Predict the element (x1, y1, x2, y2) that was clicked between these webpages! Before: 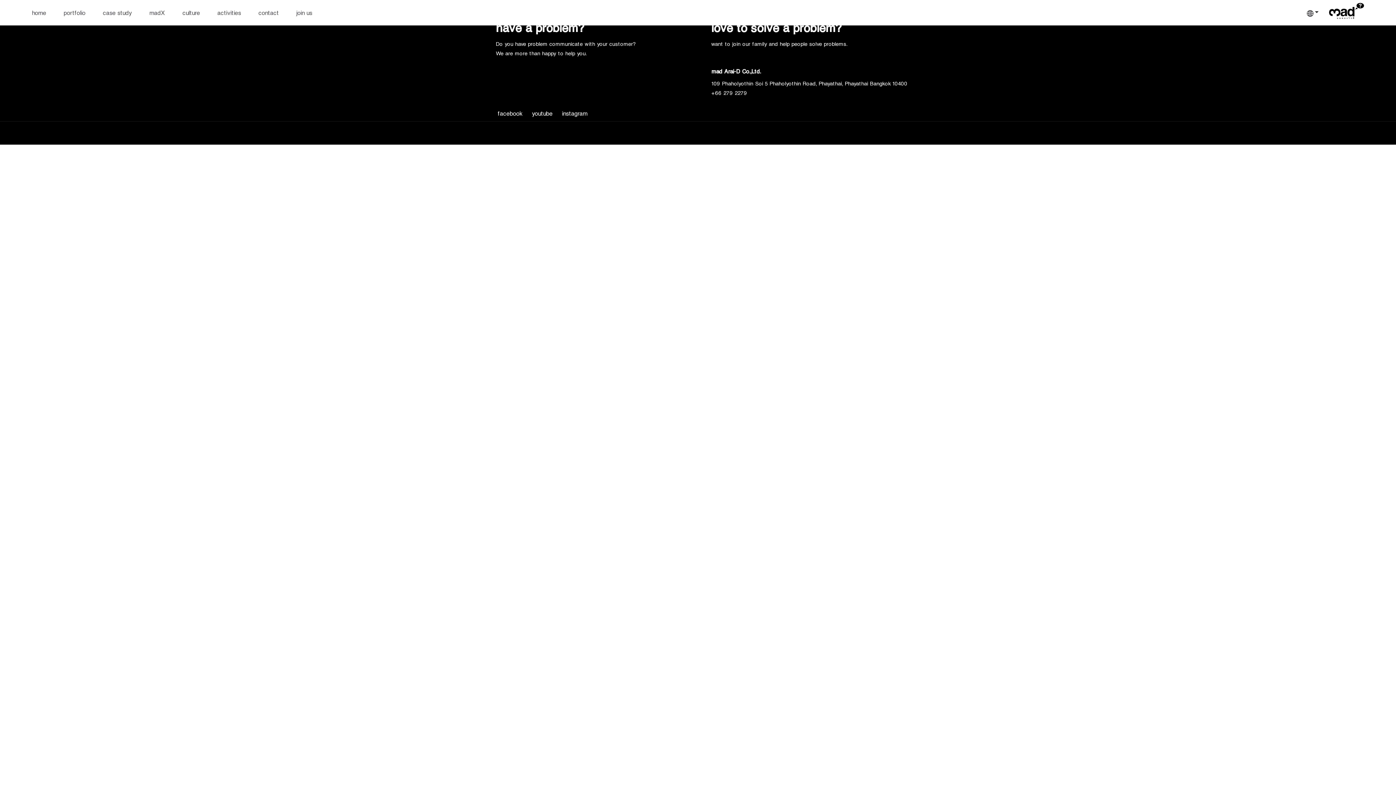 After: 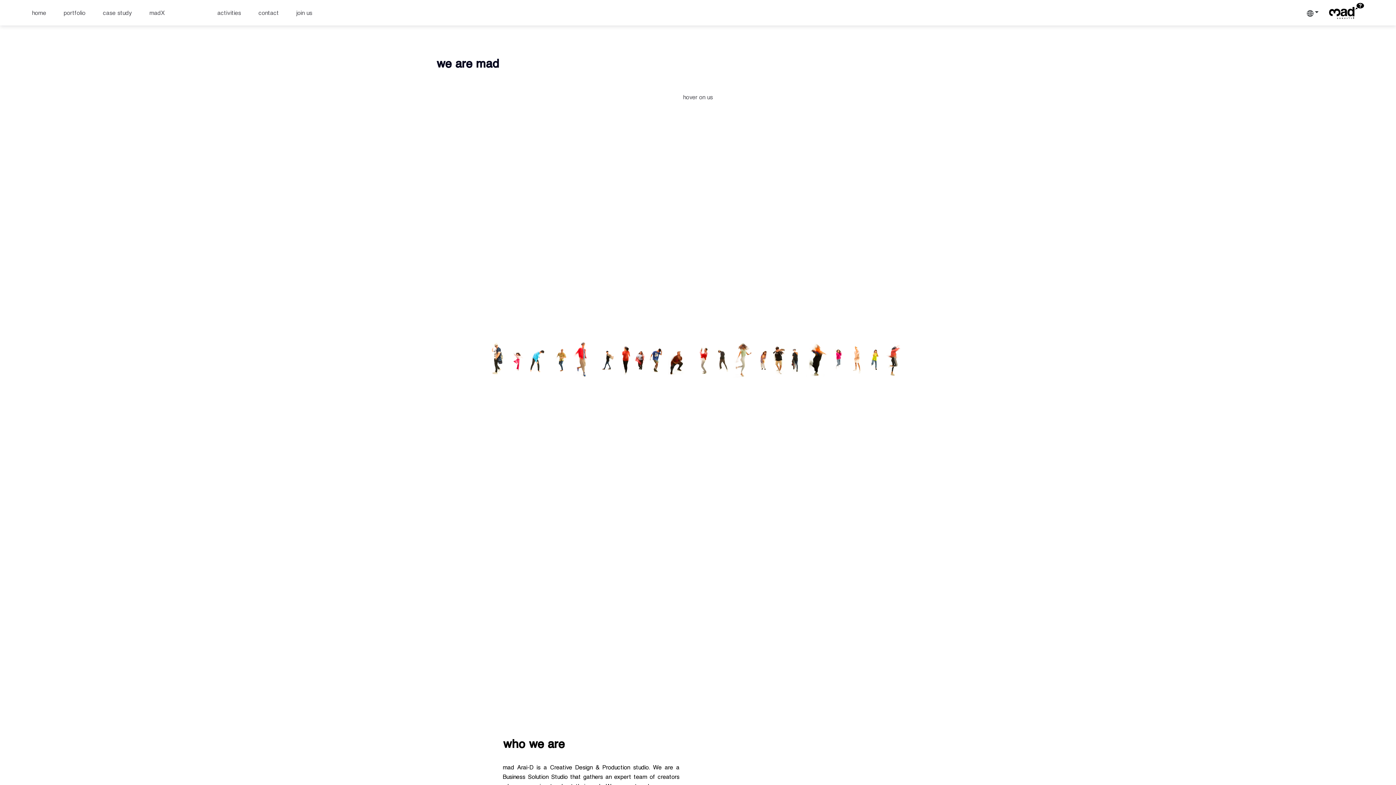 Action: bbox: (182, 0, 200, 30) label: culture